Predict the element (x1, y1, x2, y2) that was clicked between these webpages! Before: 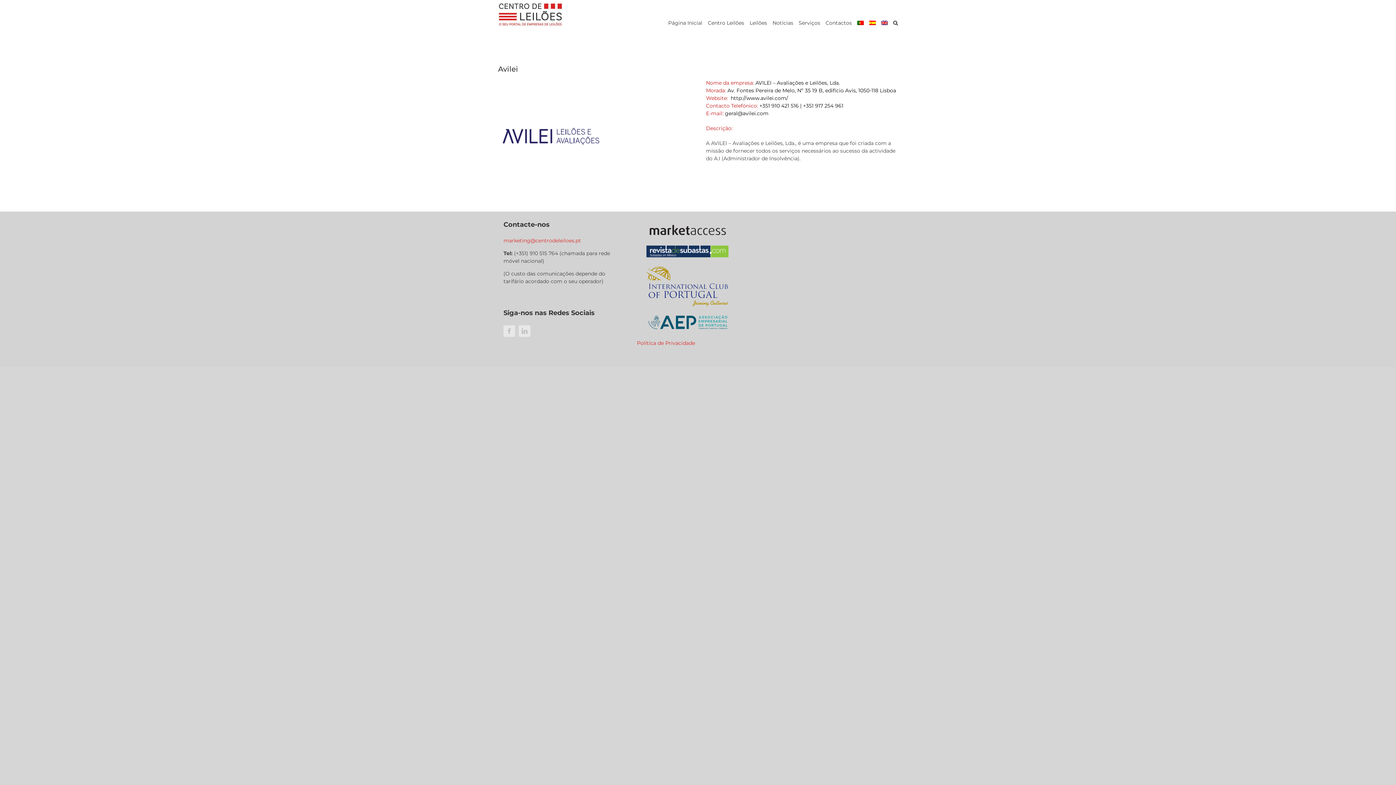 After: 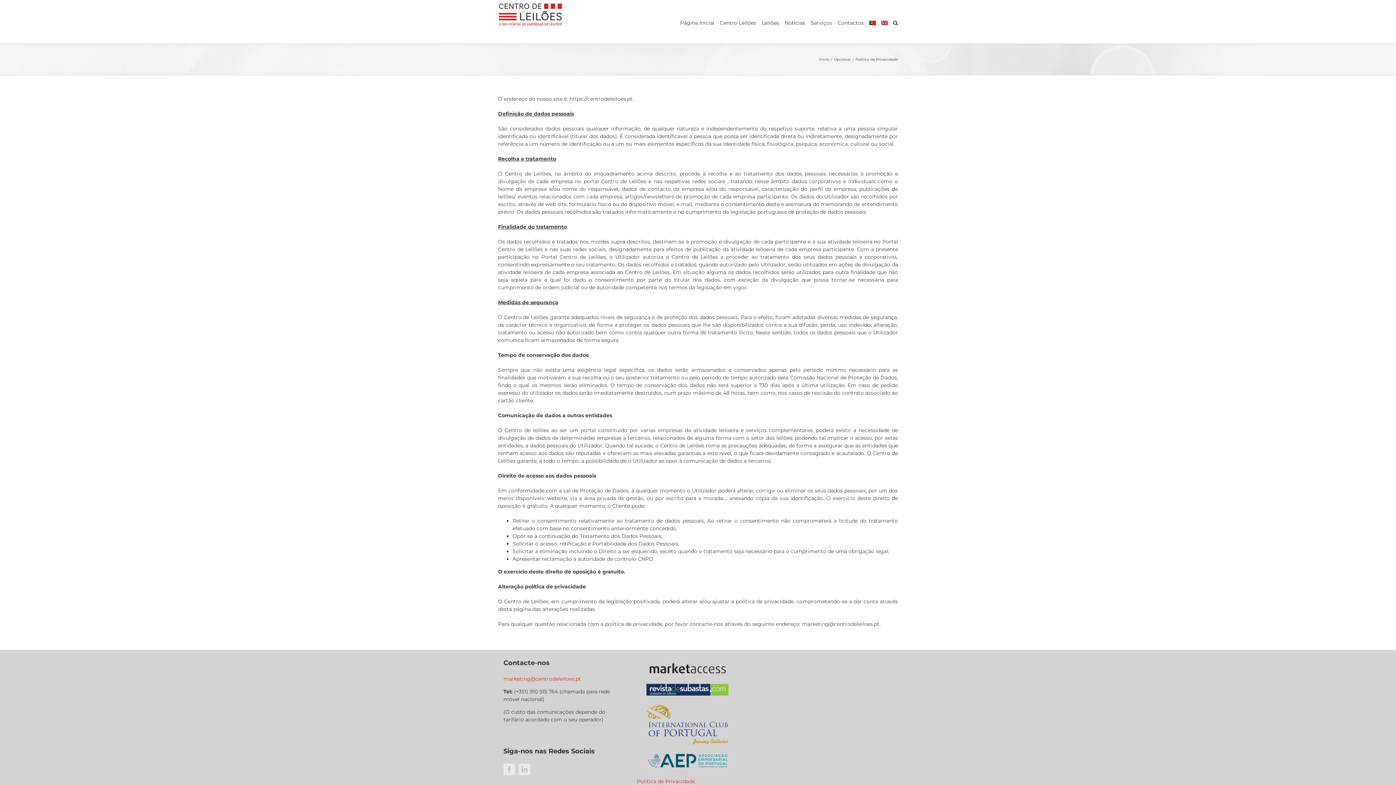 Action: bbox: (637, 339, 695, 346) label: Política de Privacidade